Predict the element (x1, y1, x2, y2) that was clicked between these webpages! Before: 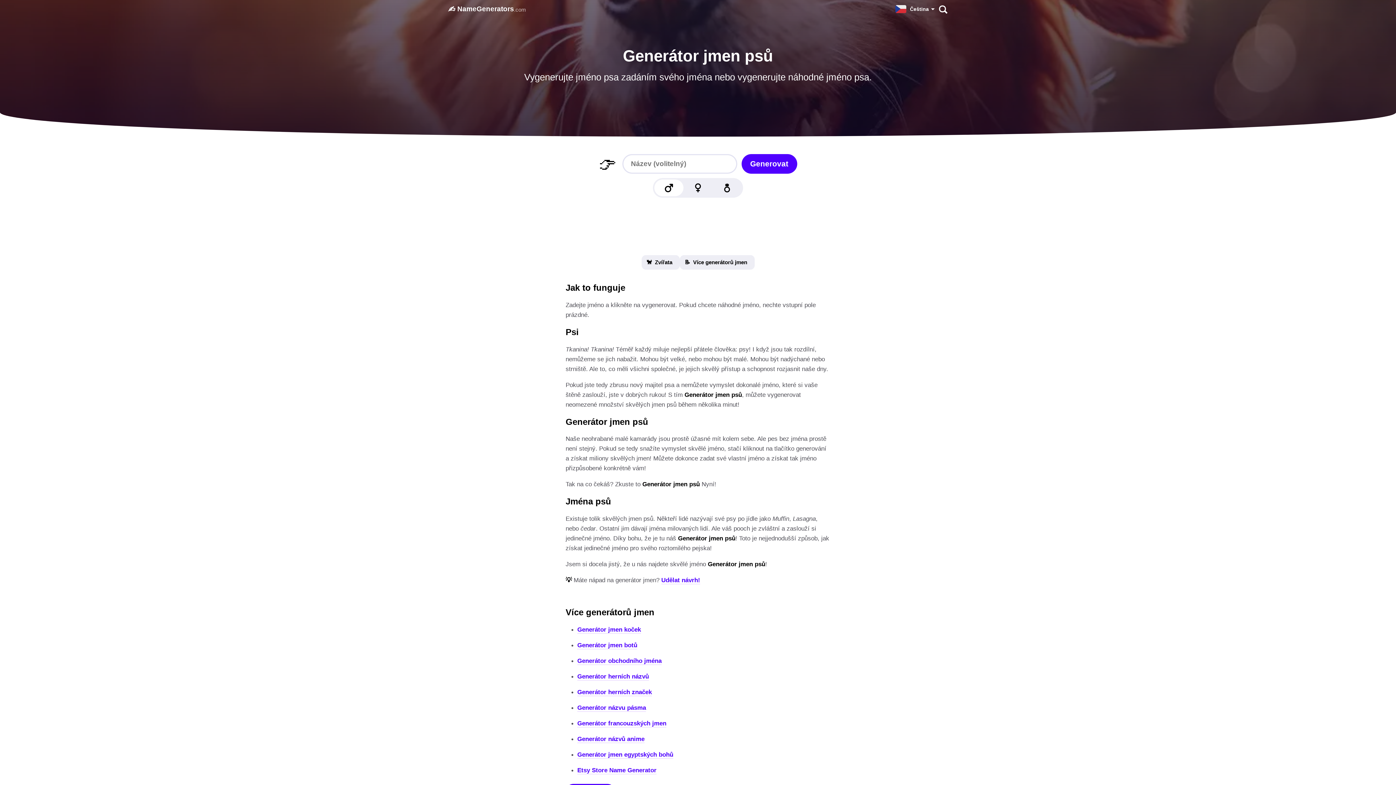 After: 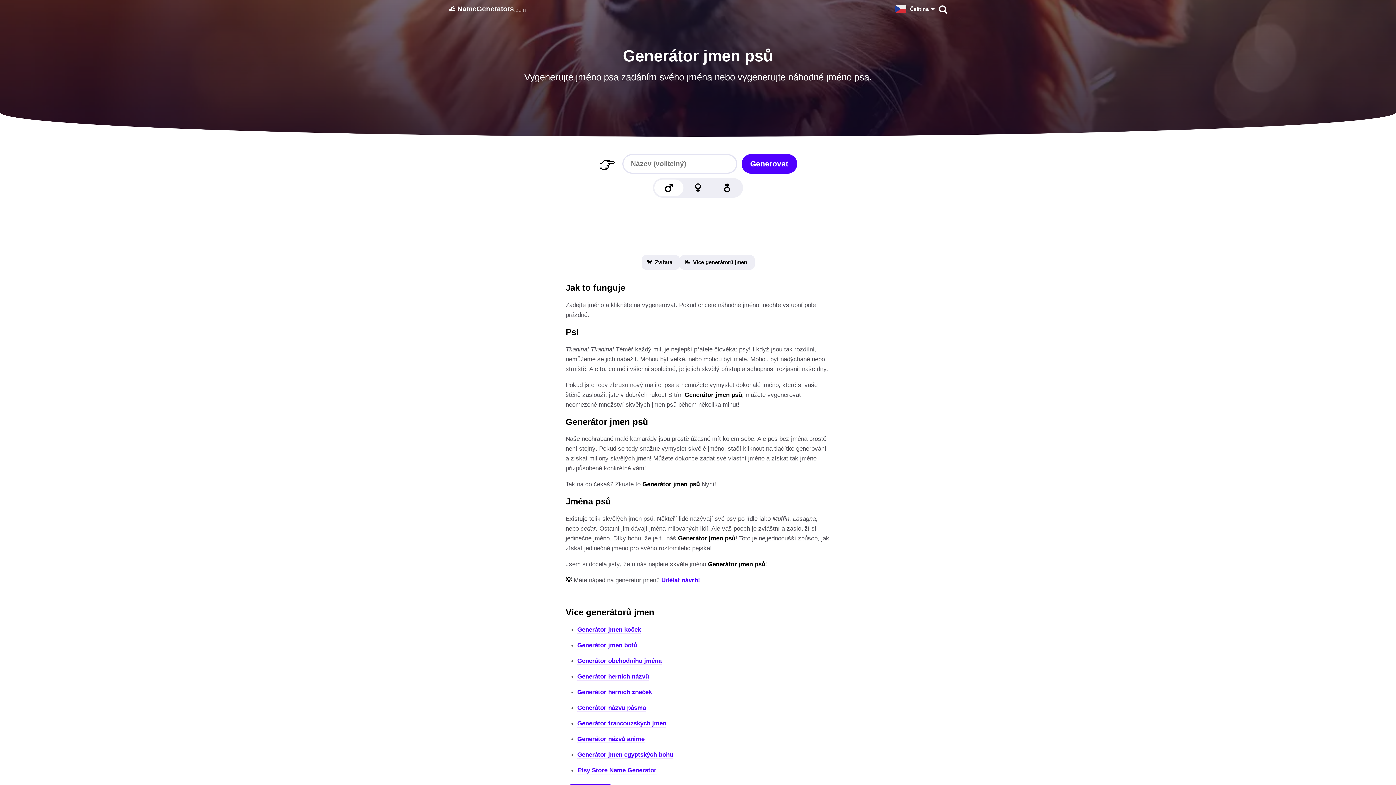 Action: bbox: (661, 577, 700, 584) label: Udělat návrh!